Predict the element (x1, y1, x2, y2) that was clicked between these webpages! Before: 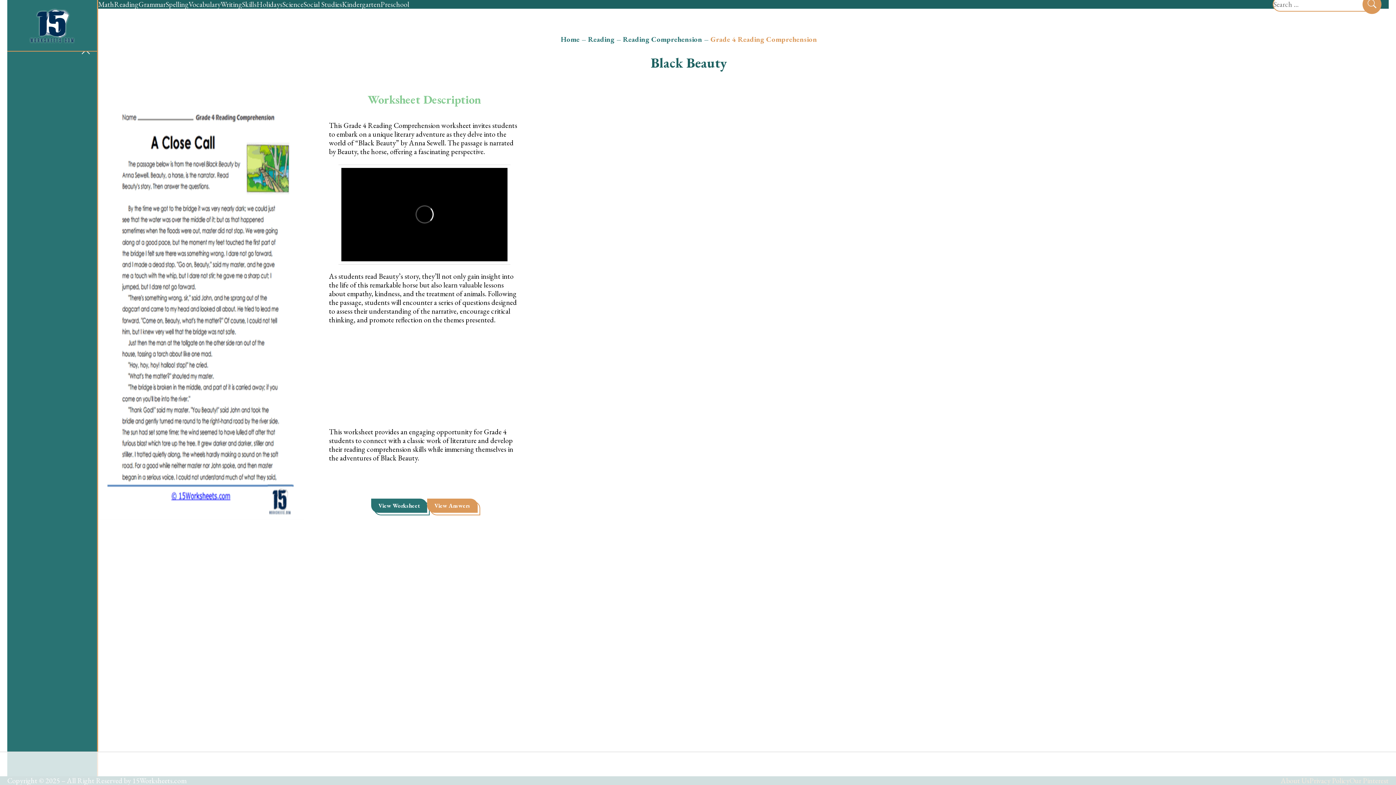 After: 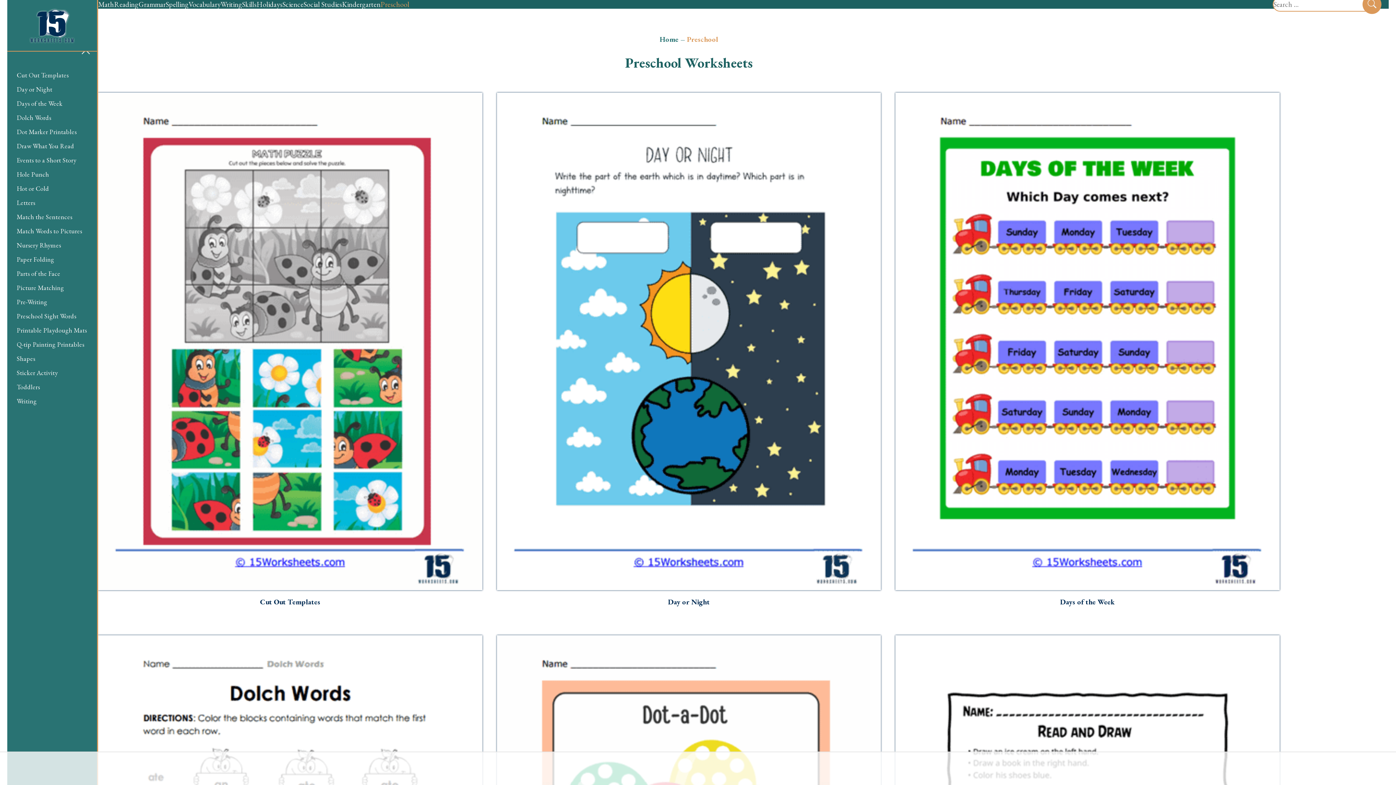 Action: label: Preschool bbox: (380, 0, 409, 9)